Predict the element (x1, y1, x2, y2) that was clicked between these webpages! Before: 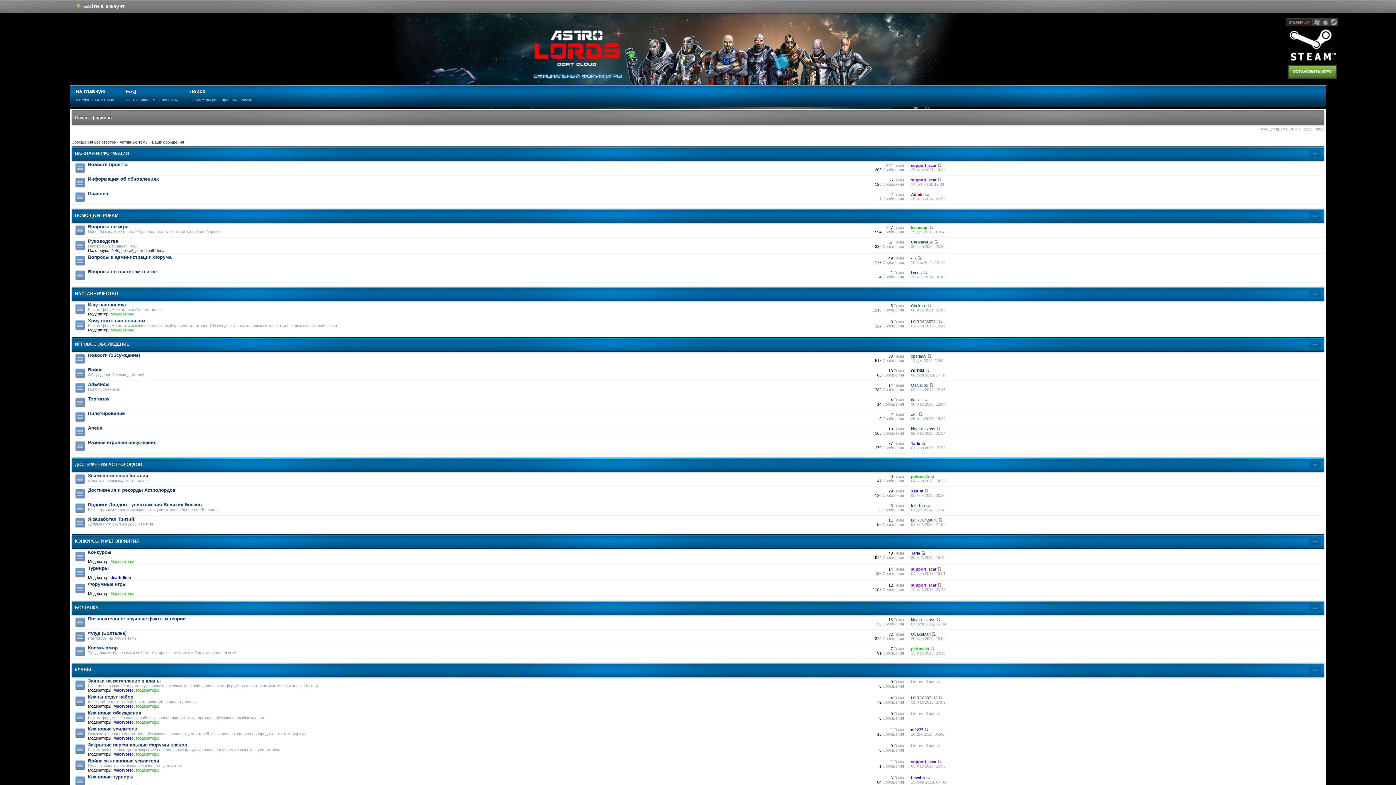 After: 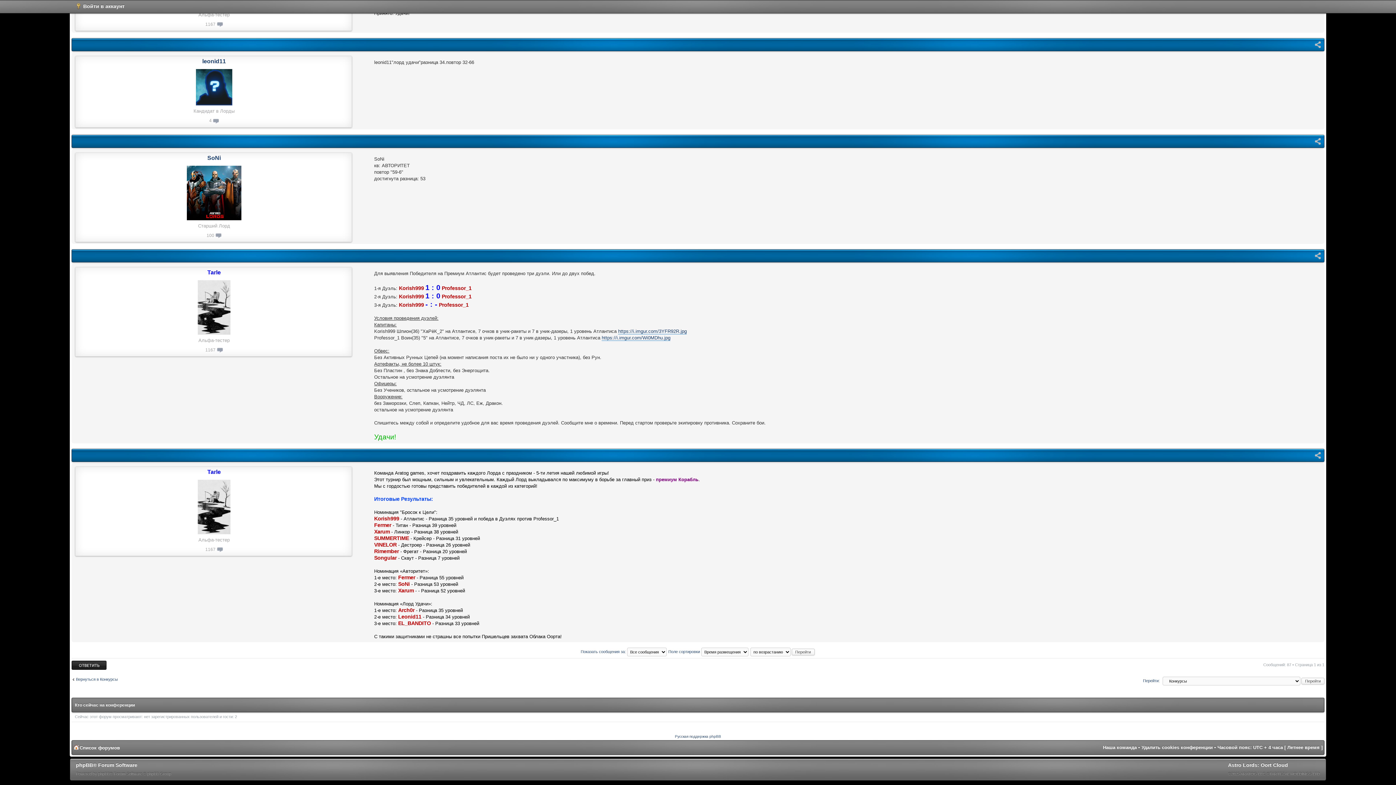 Action: bbox: (921, 551, 925, 555)